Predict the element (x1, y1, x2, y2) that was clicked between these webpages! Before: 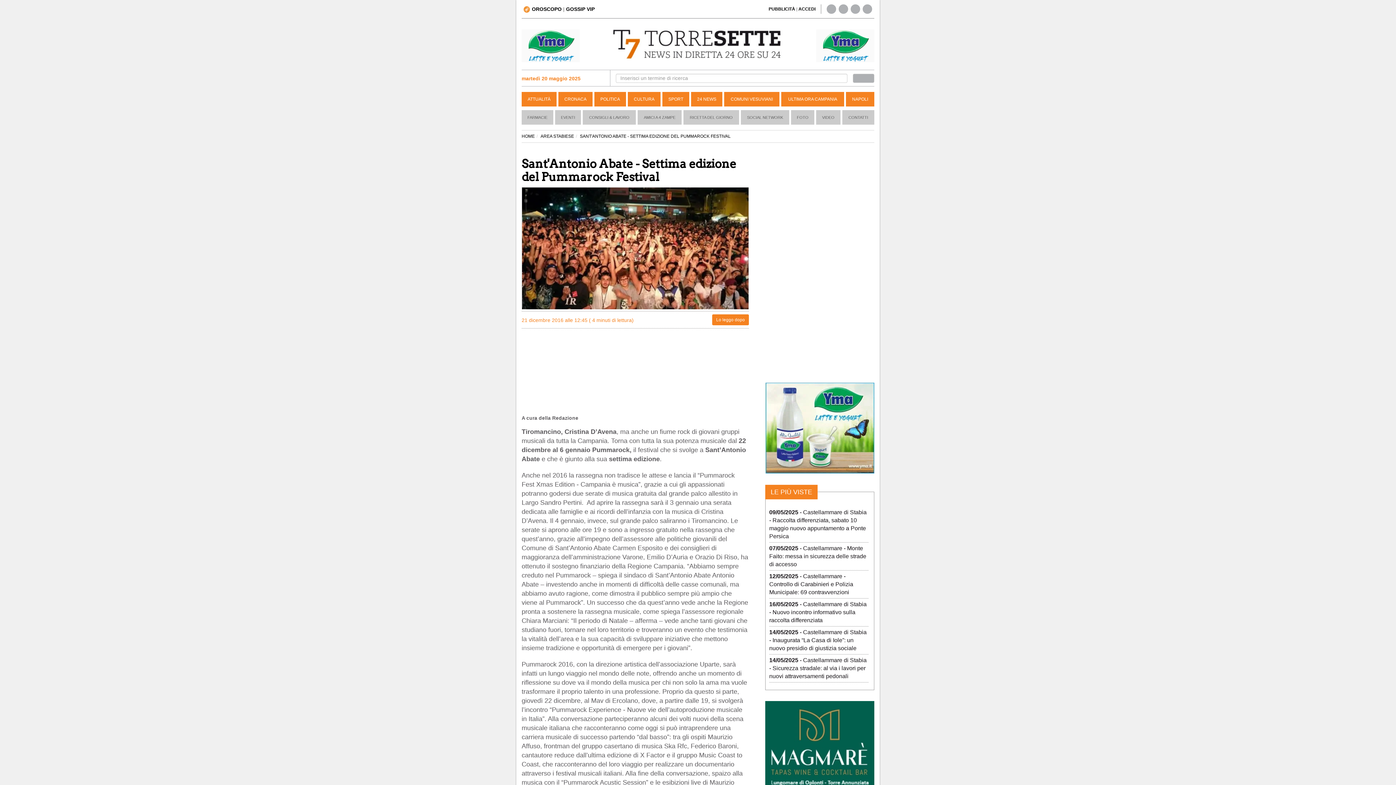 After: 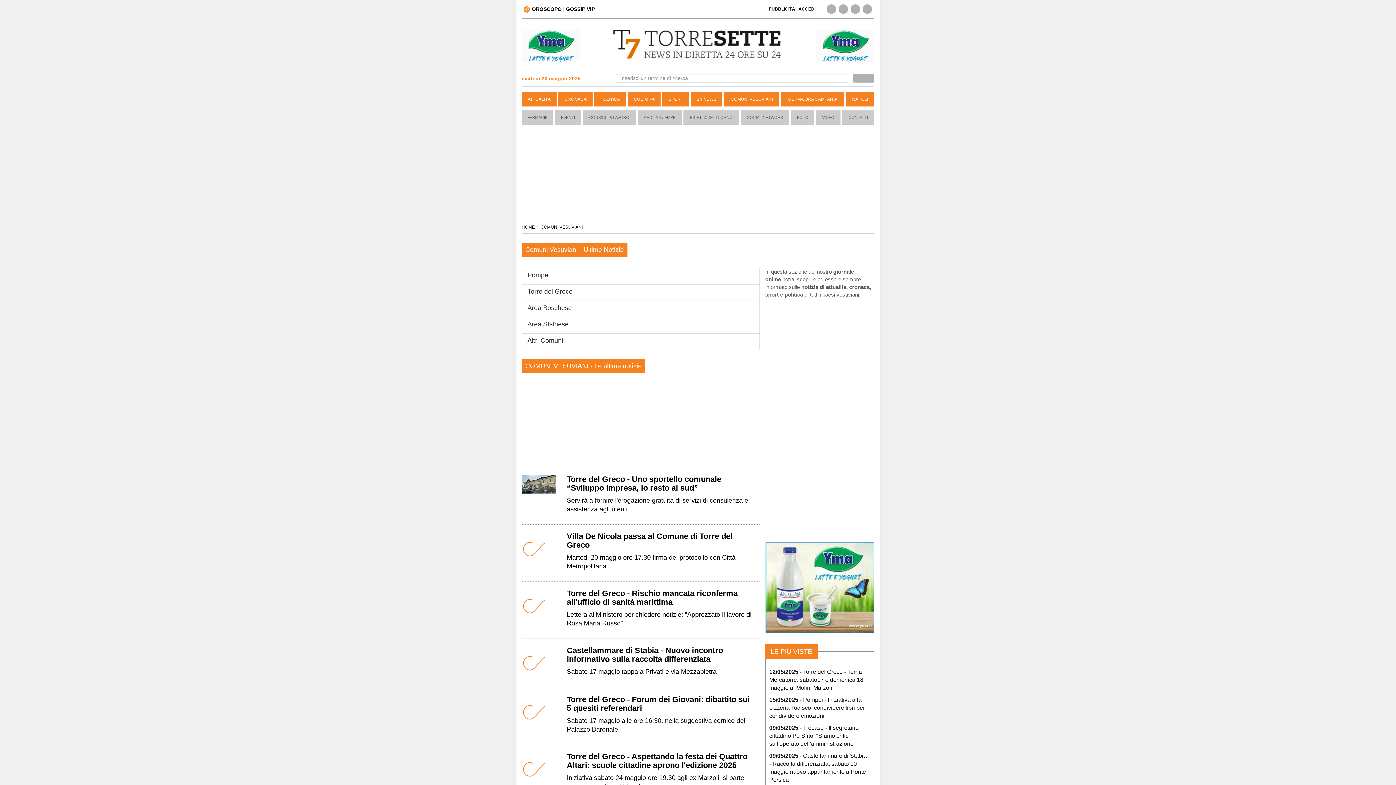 Action: bbox: (724, 91, 779, 106) label: COMUNI VESUVIANI